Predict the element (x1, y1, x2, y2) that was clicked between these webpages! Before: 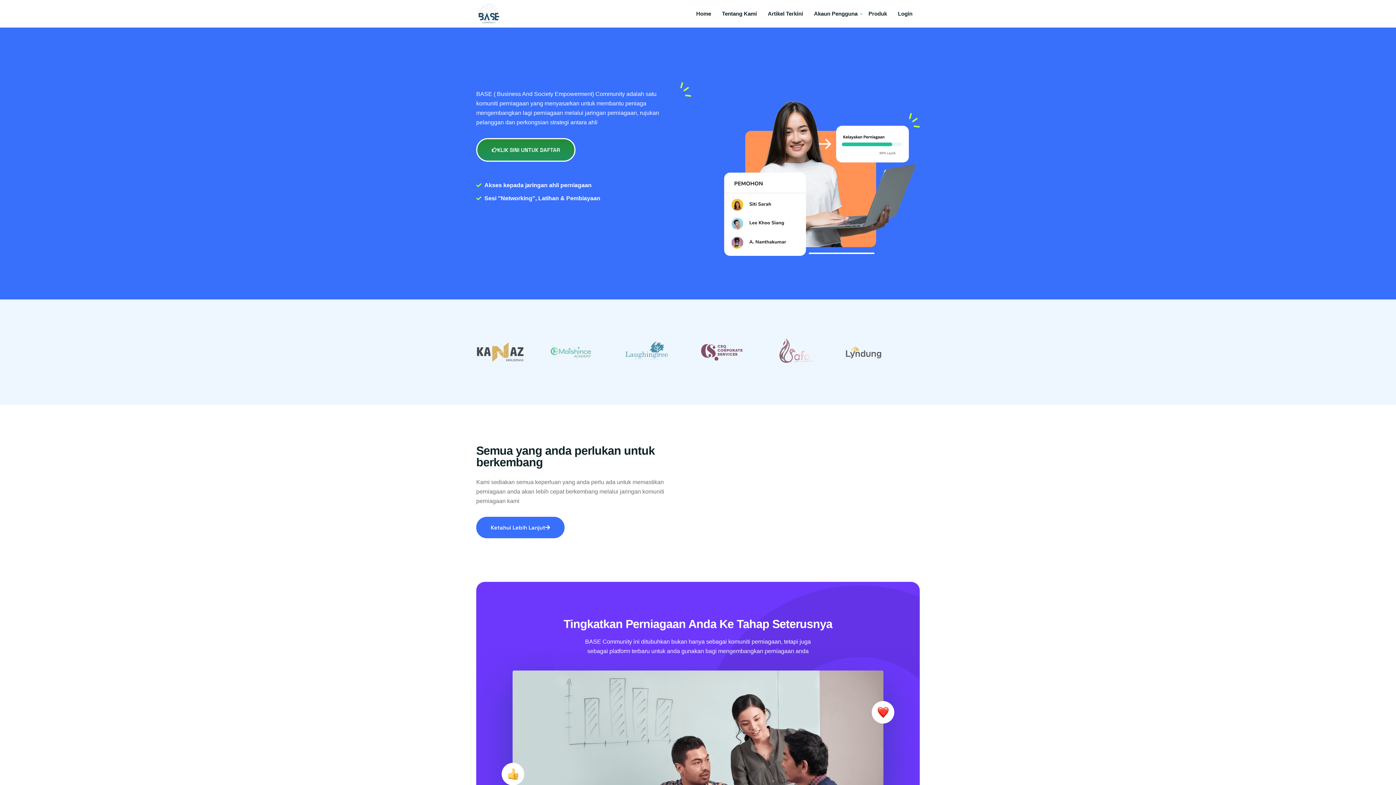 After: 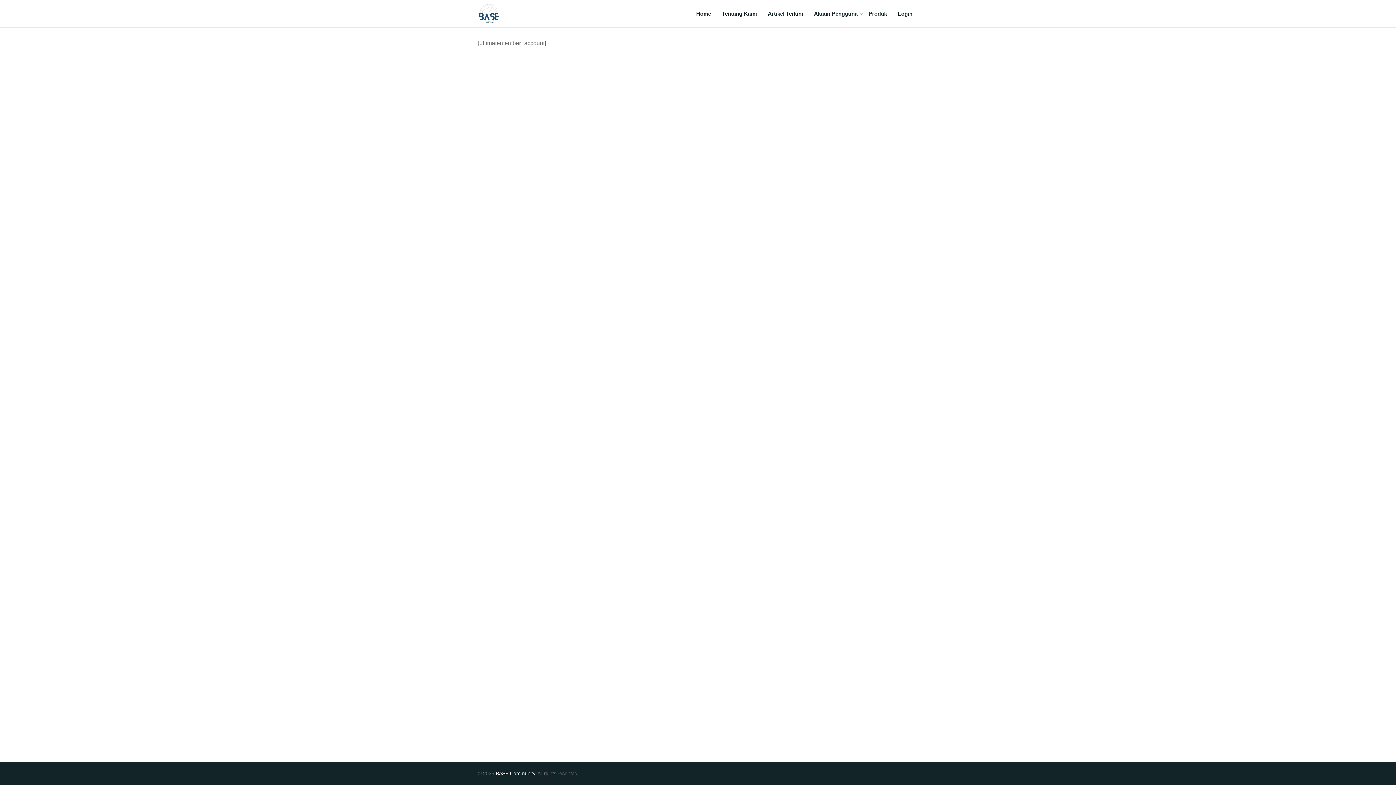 Action: label: Akaun Pengguna bbox: (808, 10, 863, 16)